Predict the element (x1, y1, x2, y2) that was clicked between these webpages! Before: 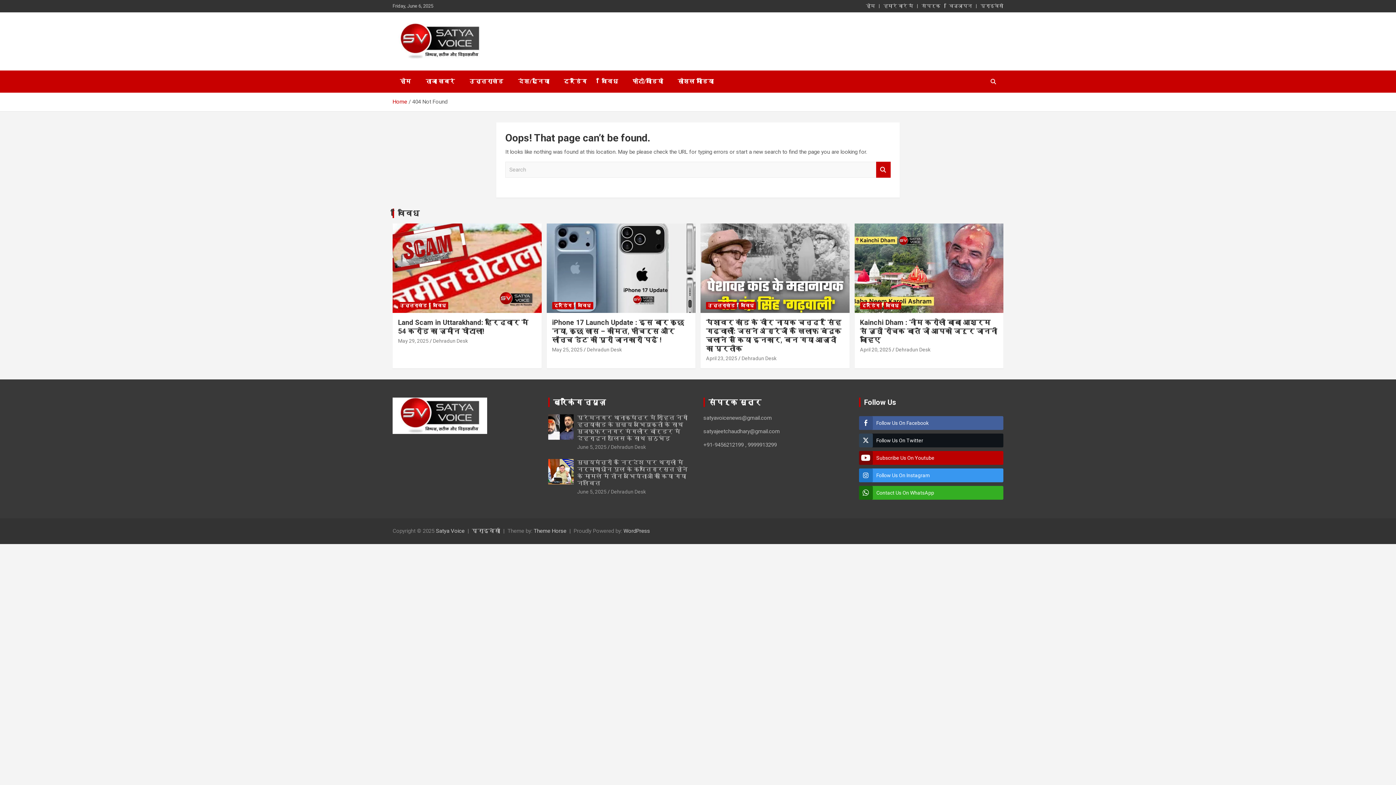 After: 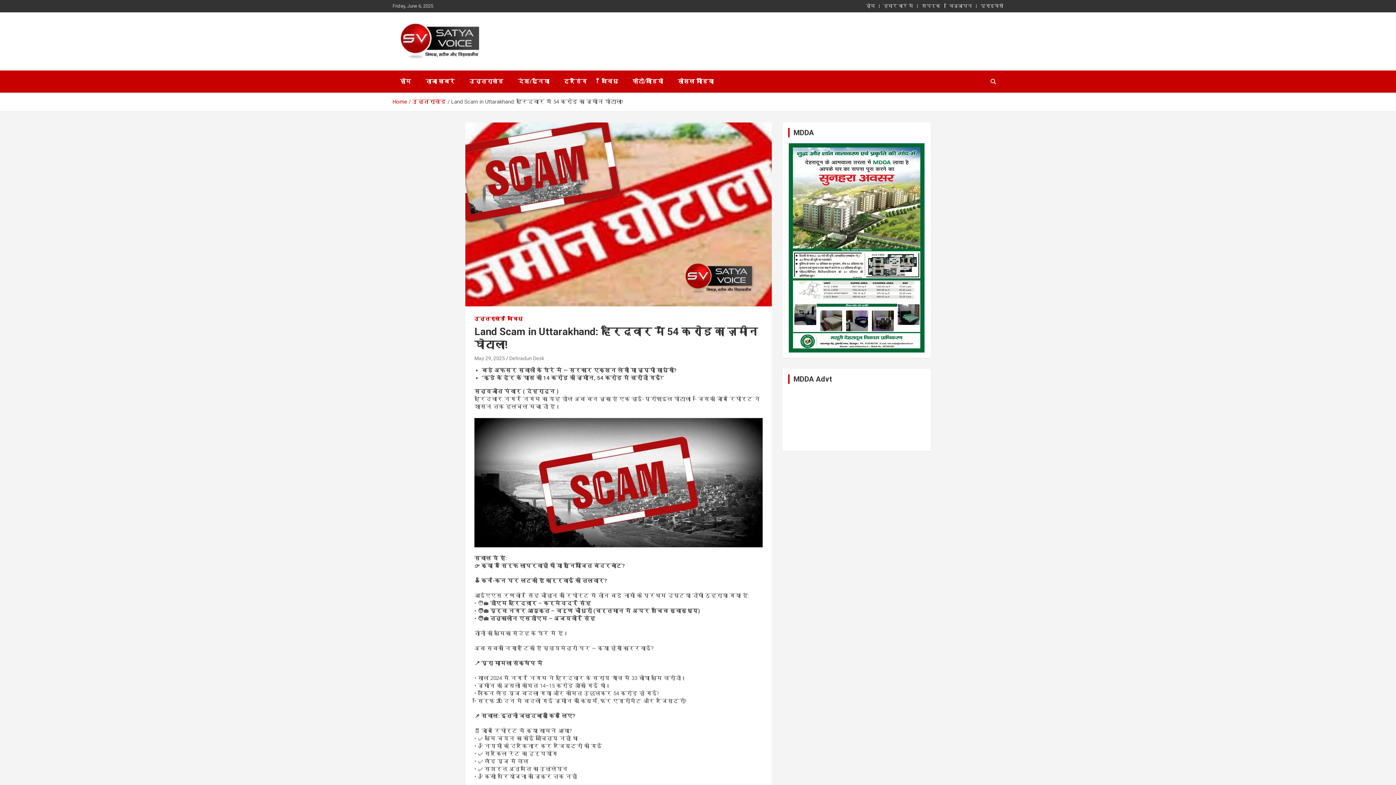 Action: bbox: (392, 223, 542, 313)